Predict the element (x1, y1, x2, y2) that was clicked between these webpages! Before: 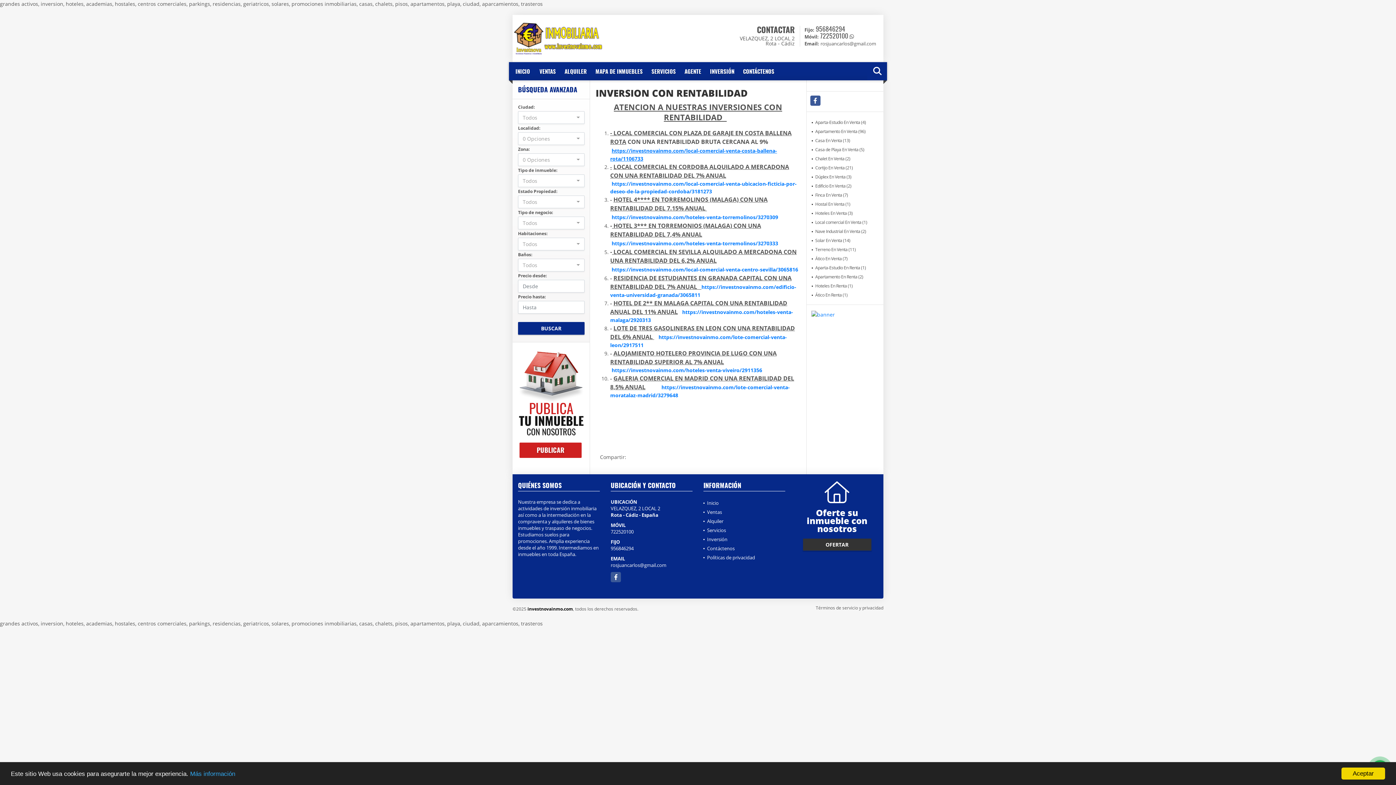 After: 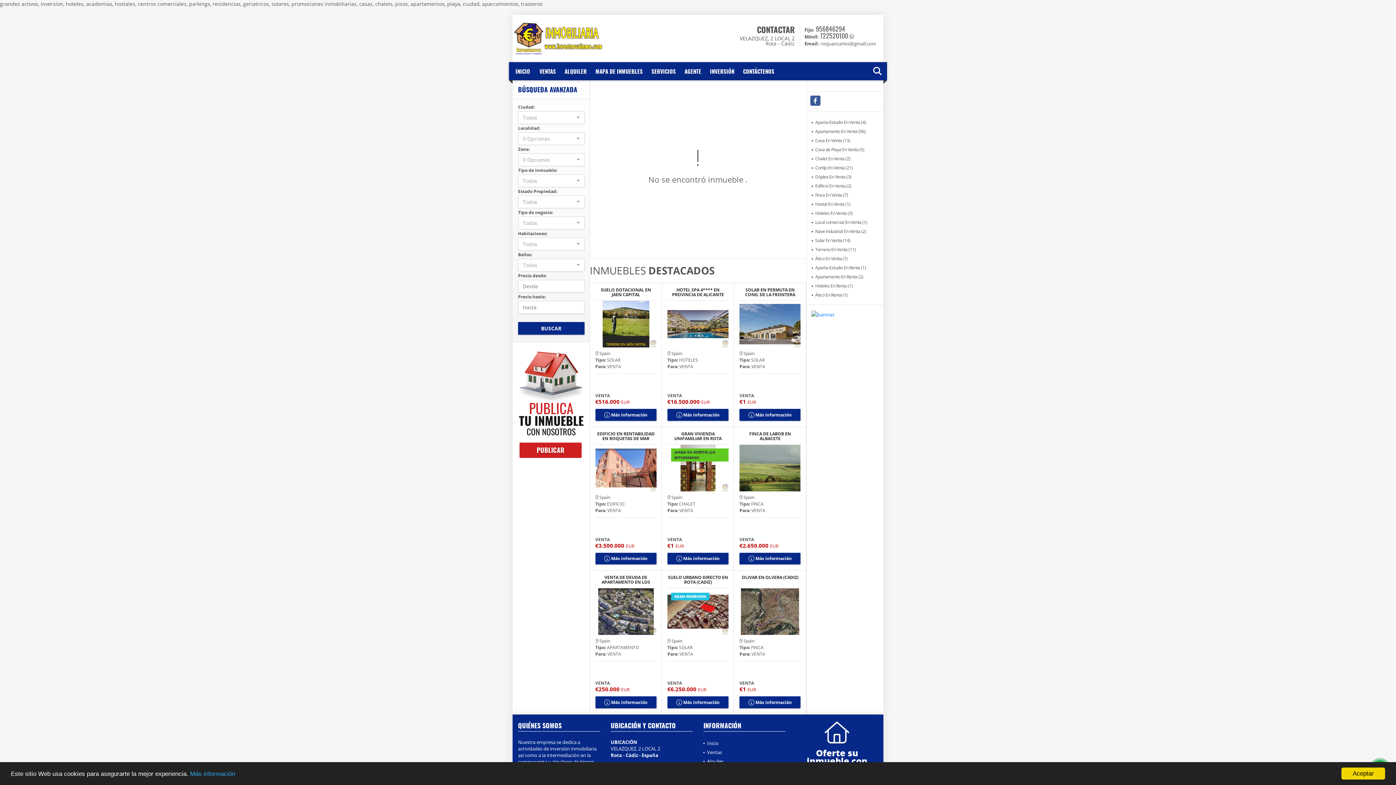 Action: bbox: (611, 213, 778, 220) label: https://investnovainmo.com/hoteles-venta-torremolinos/3270309